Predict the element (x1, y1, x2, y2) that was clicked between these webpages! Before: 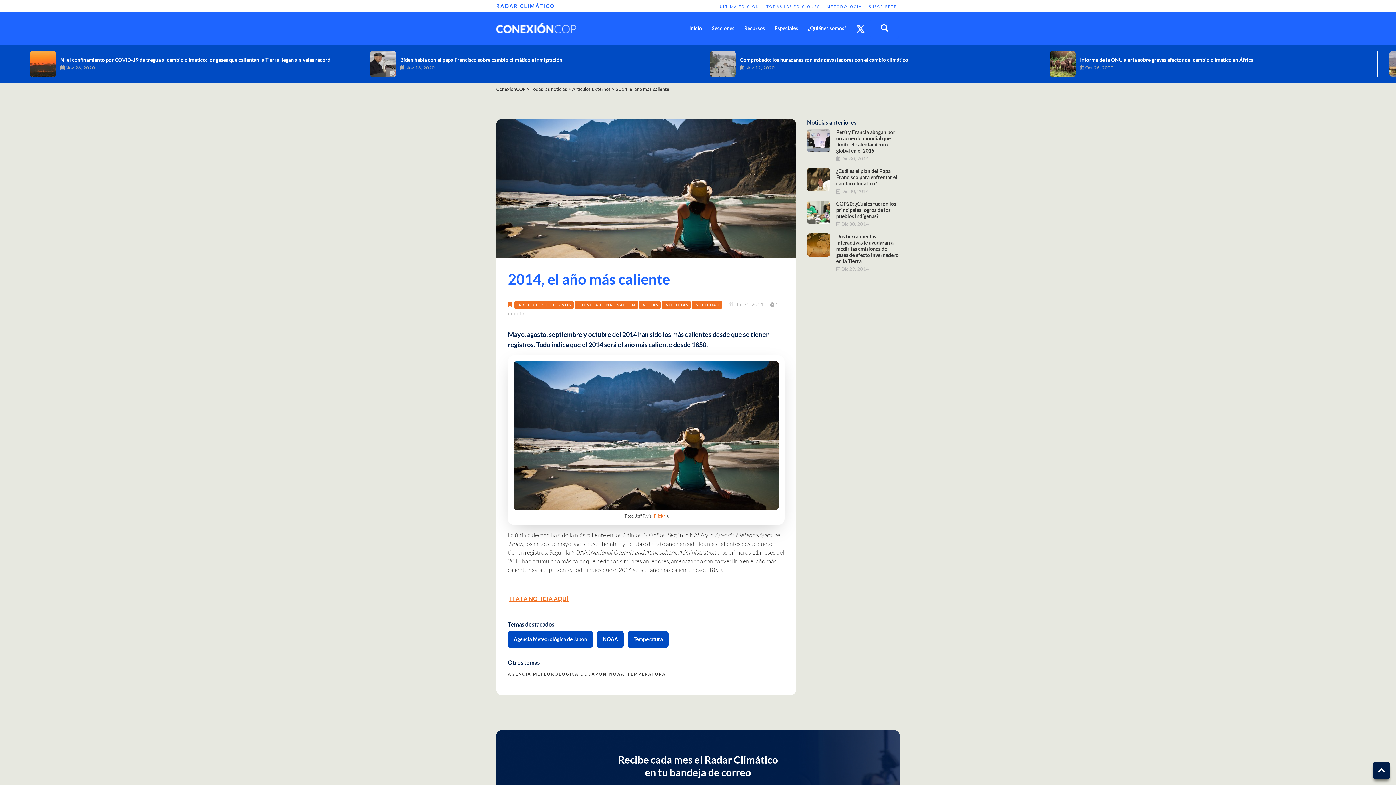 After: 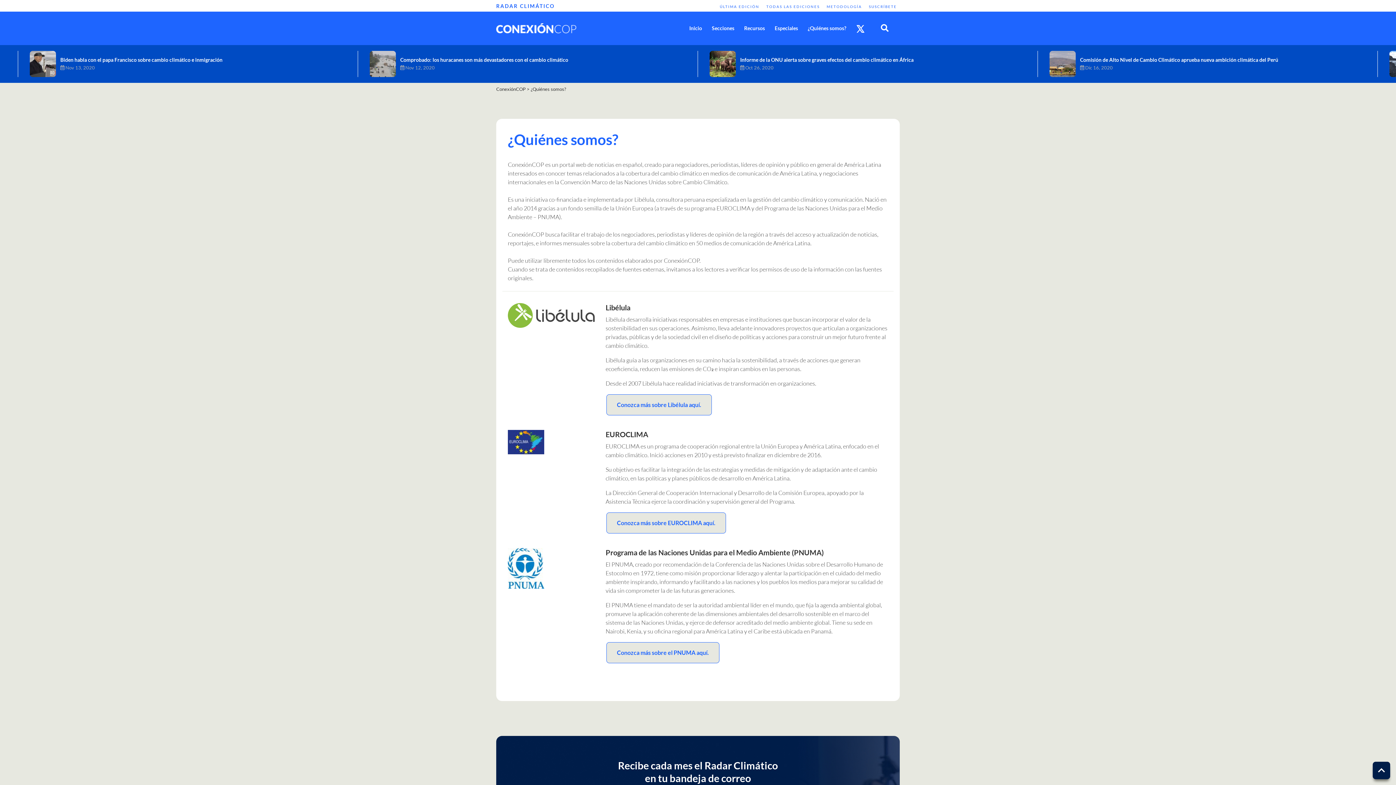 Action: label: ¿Quiénes somos? bbox: (808, 20, 846, 36)